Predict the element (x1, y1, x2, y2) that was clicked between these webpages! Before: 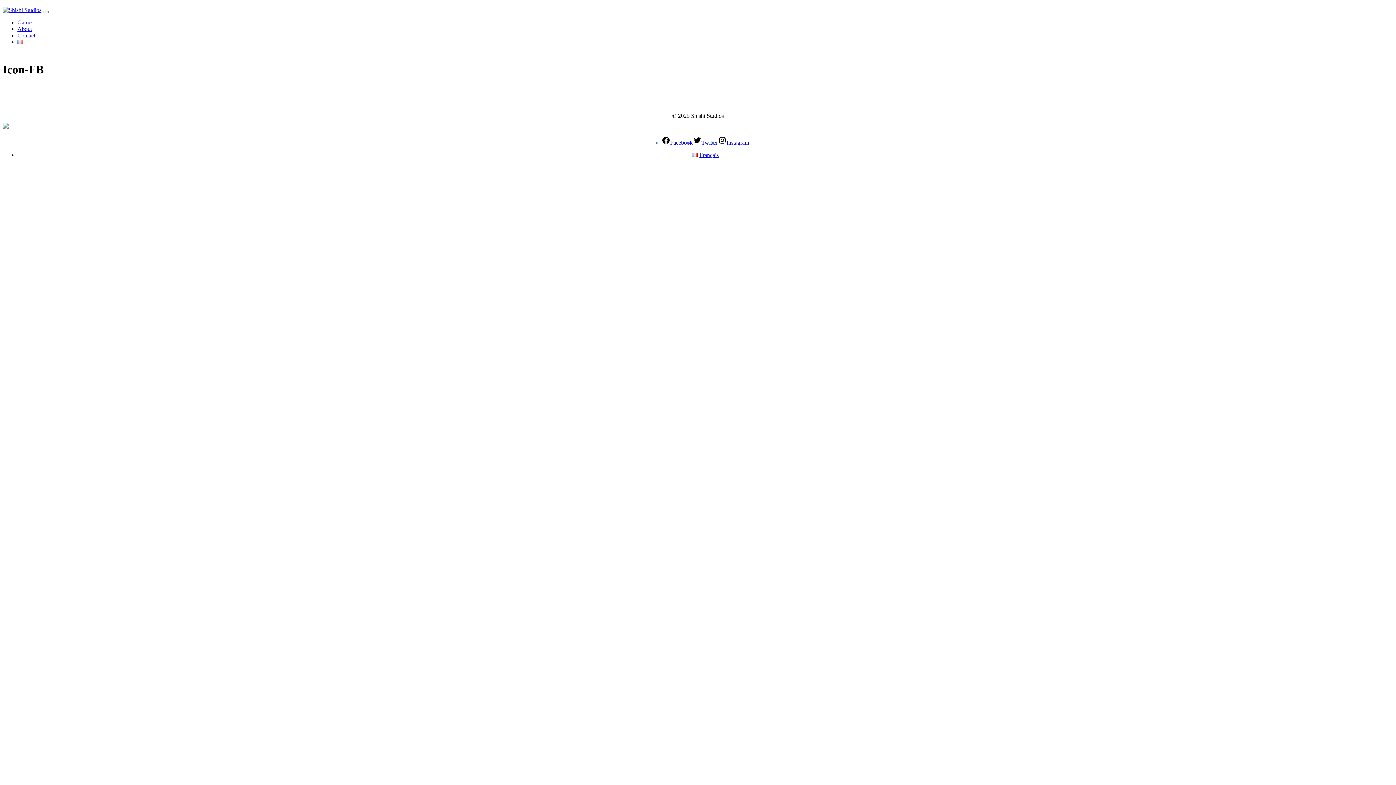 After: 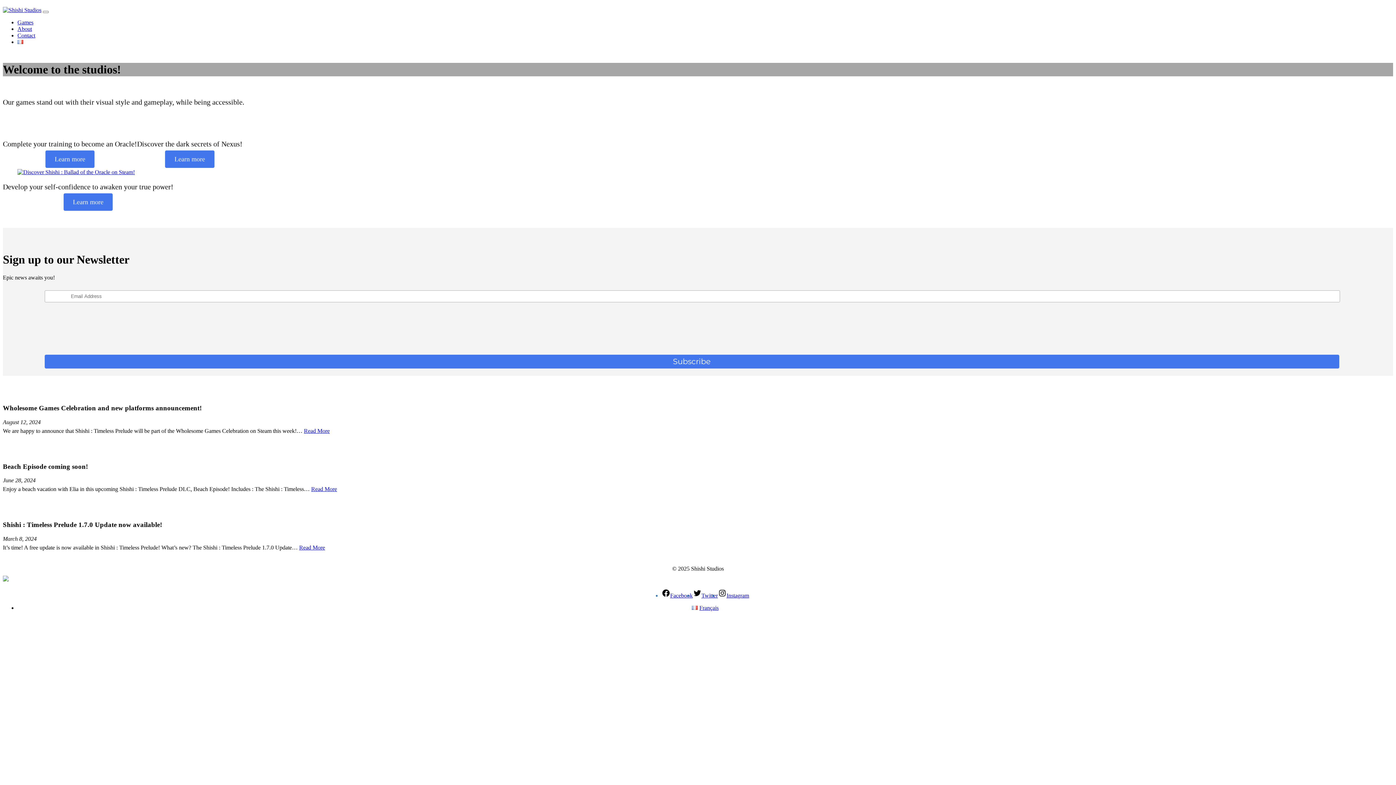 Action: bbox: (2, 123, 8, 129)